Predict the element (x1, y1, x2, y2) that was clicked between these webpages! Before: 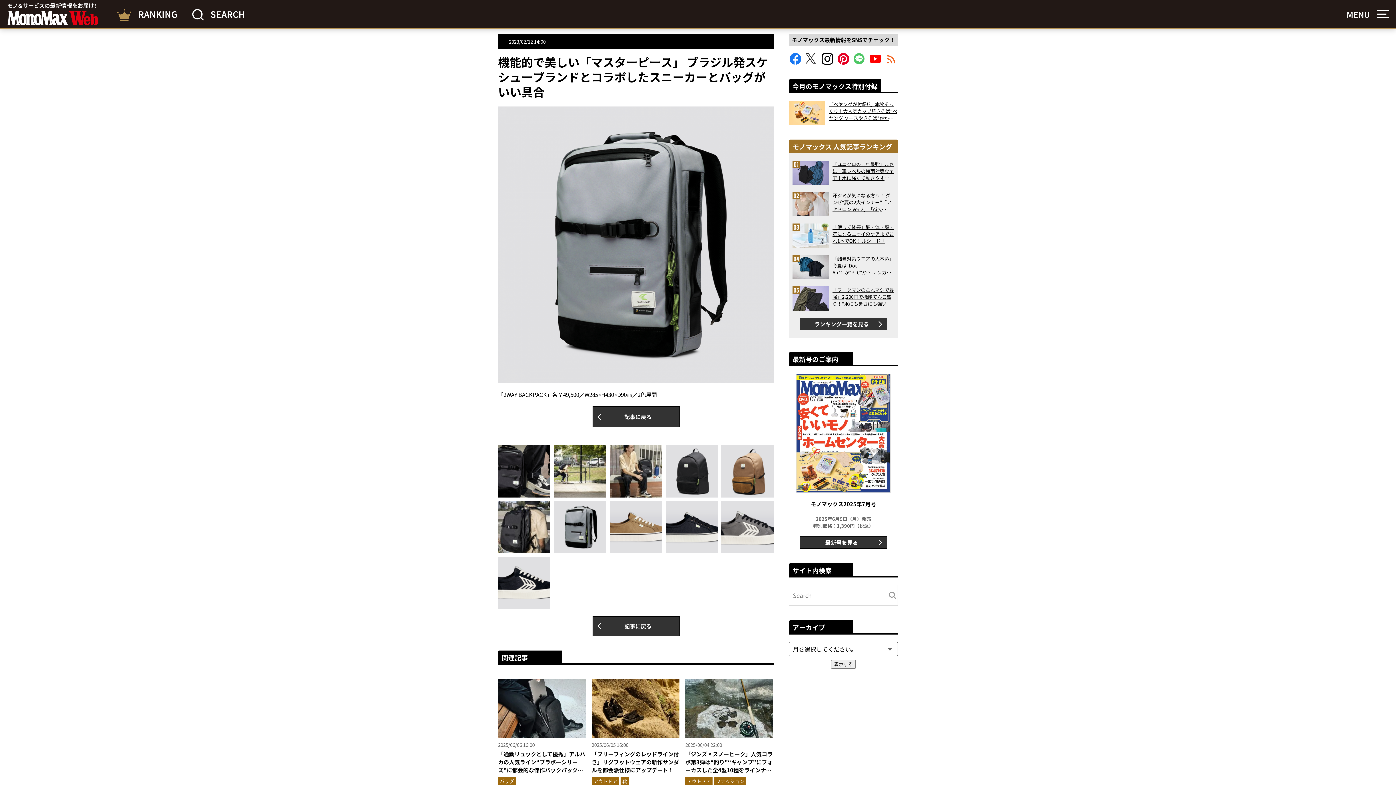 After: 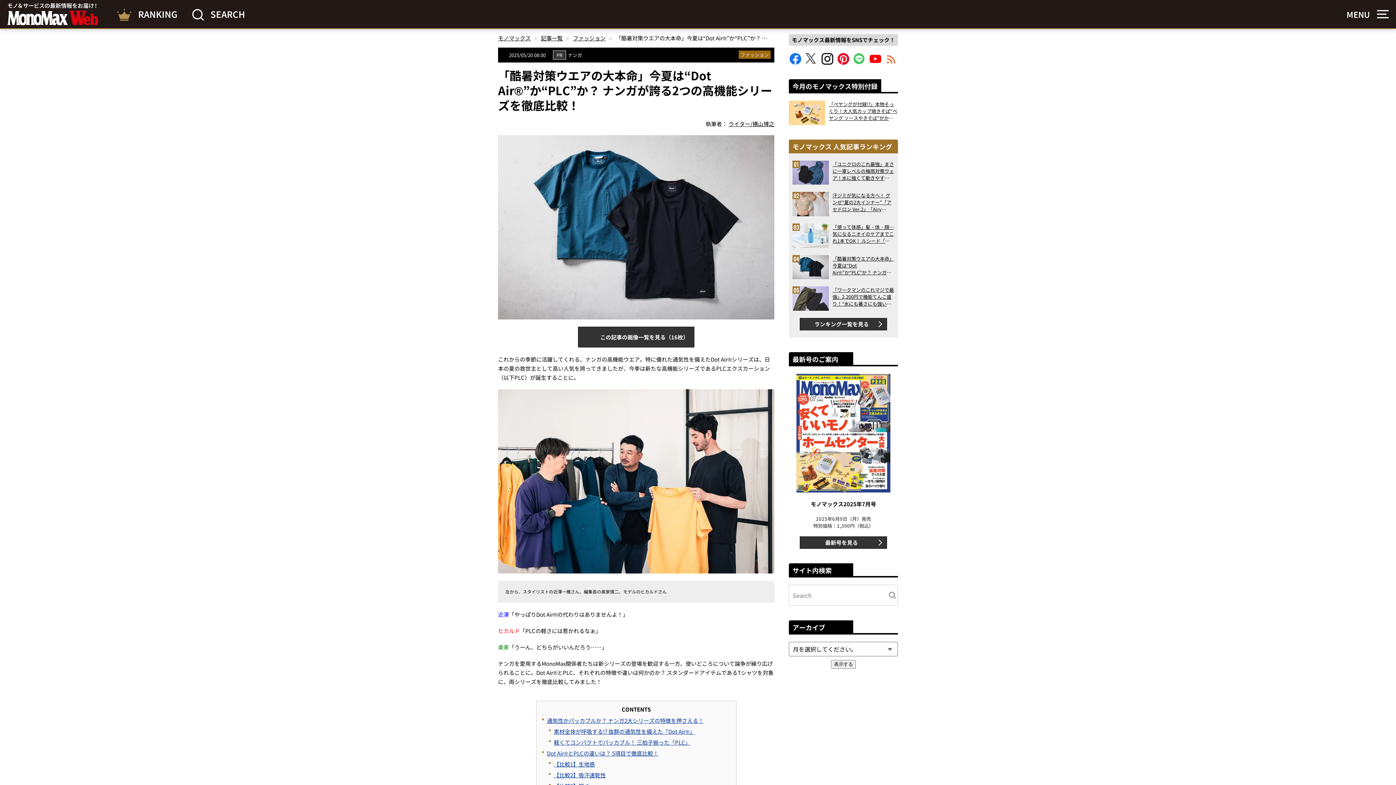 Action: bbox: (792, 255, 829, 279)